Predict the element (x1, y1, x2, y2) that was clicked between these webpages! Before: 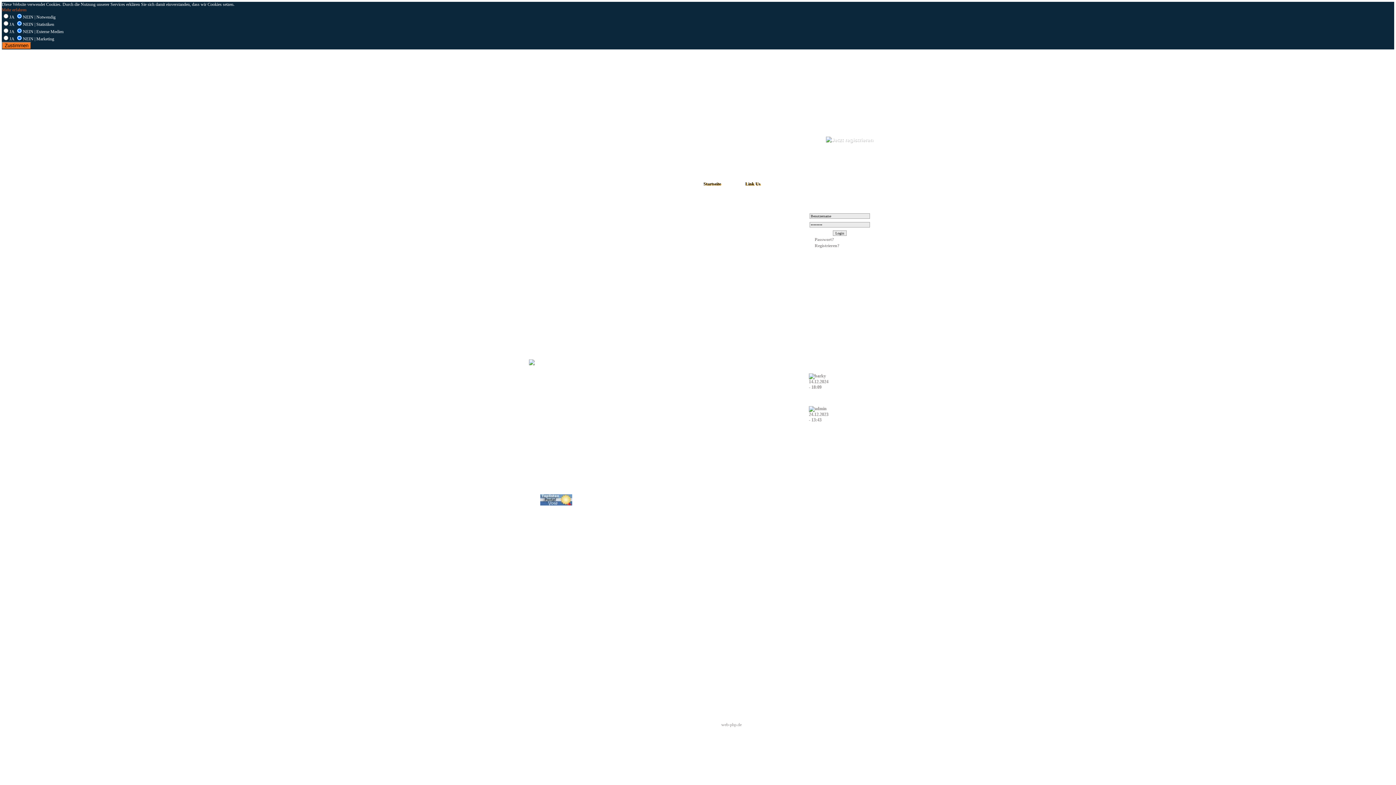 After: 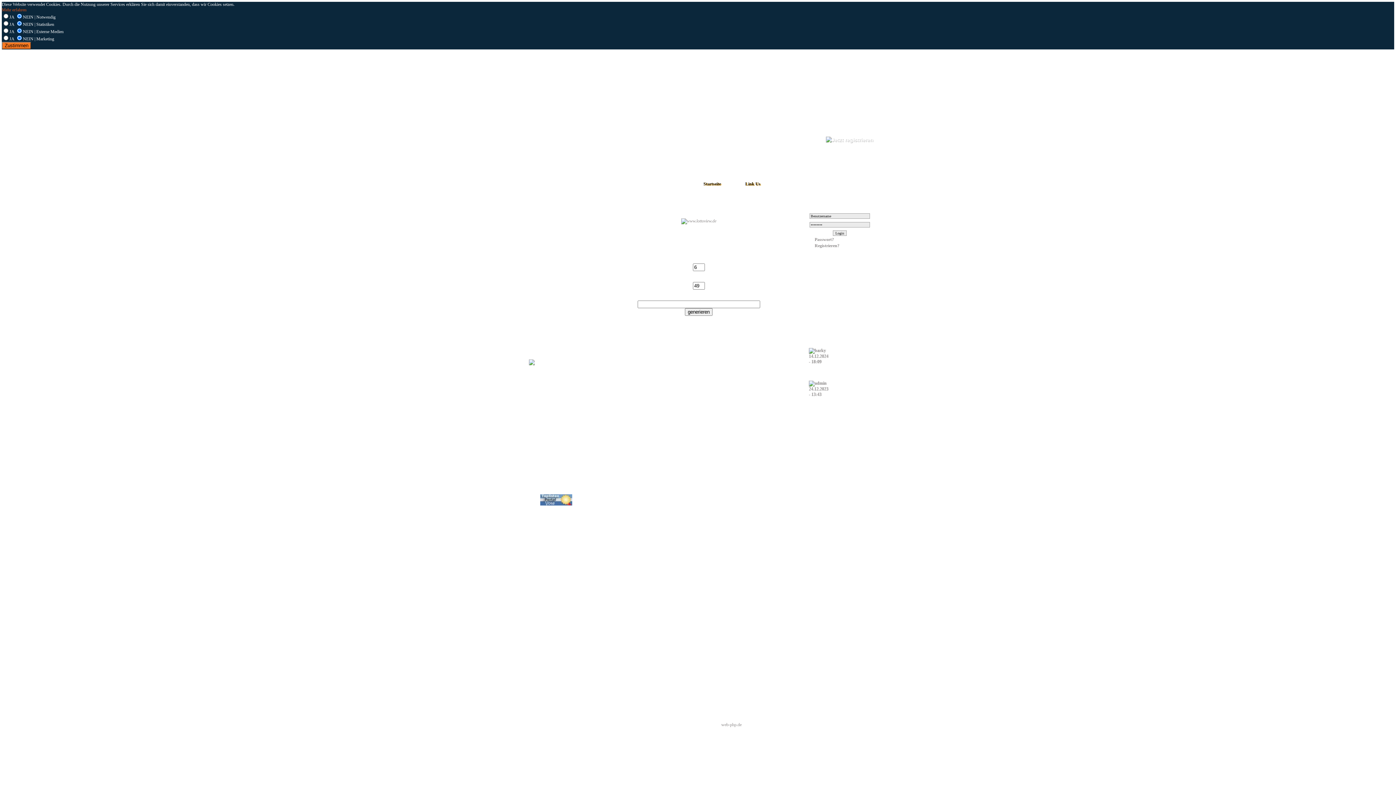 Action: label:      Lottozahlen bbox: (523, 278, 589, 289)